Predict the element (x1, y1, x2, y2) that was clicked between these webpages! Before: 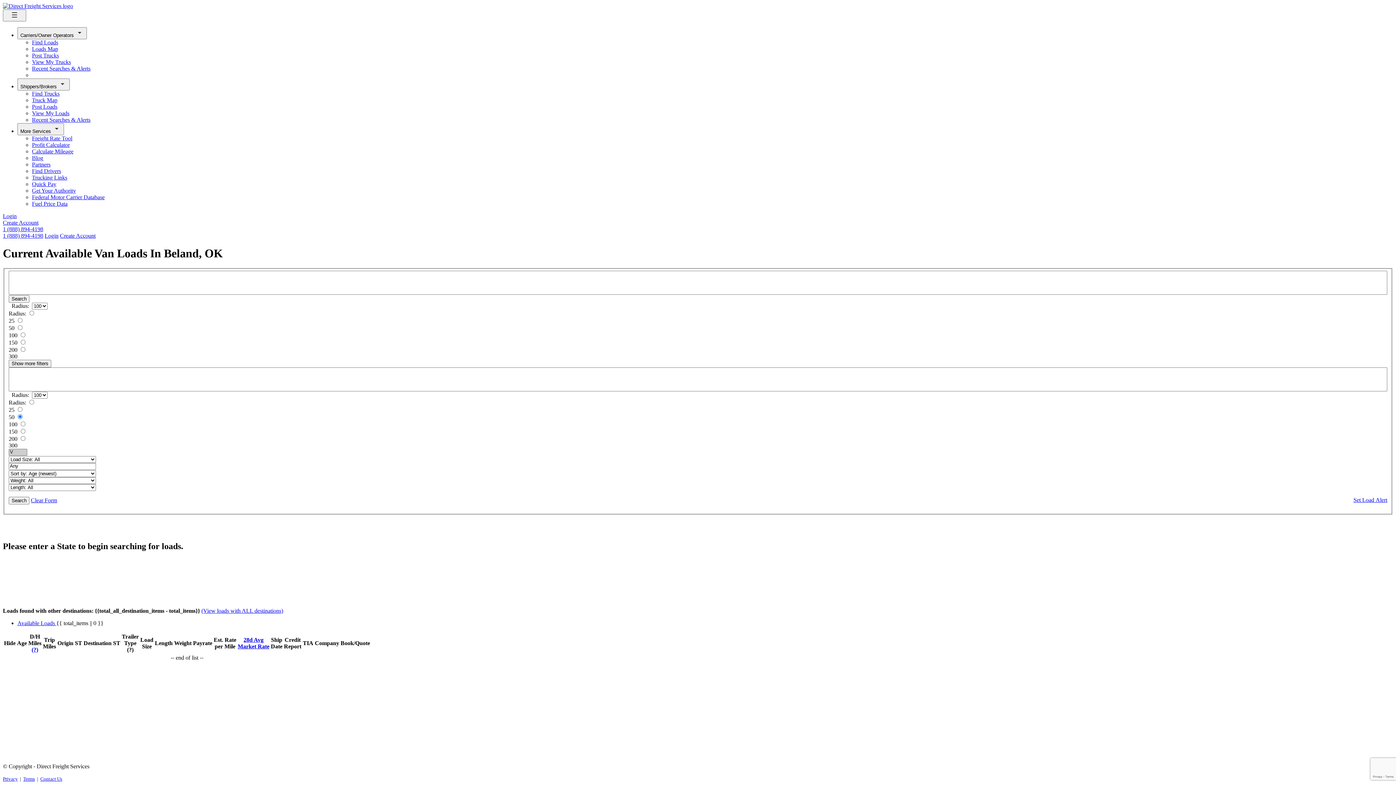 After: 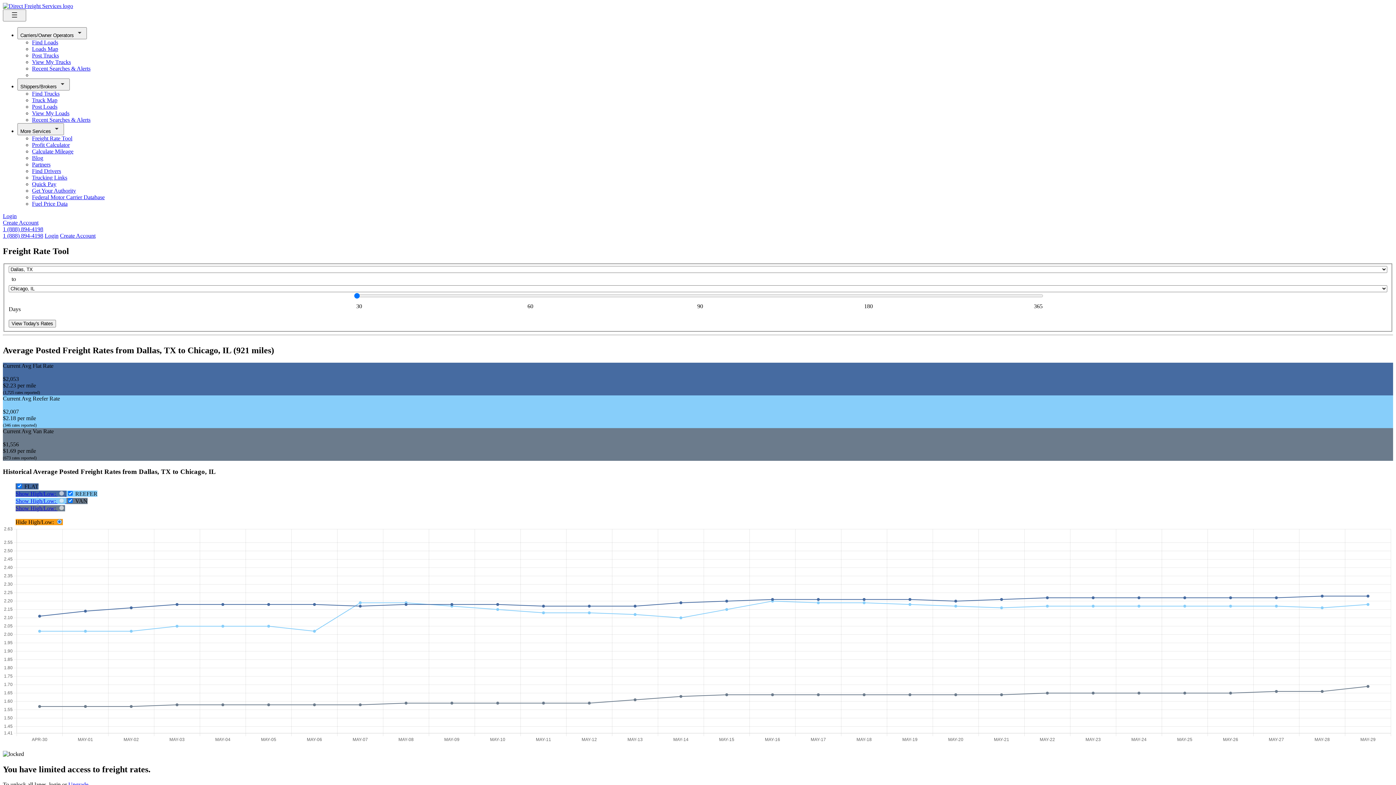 Action: bbox: (32, 135, 72, 141) label: Freight Rate Tool